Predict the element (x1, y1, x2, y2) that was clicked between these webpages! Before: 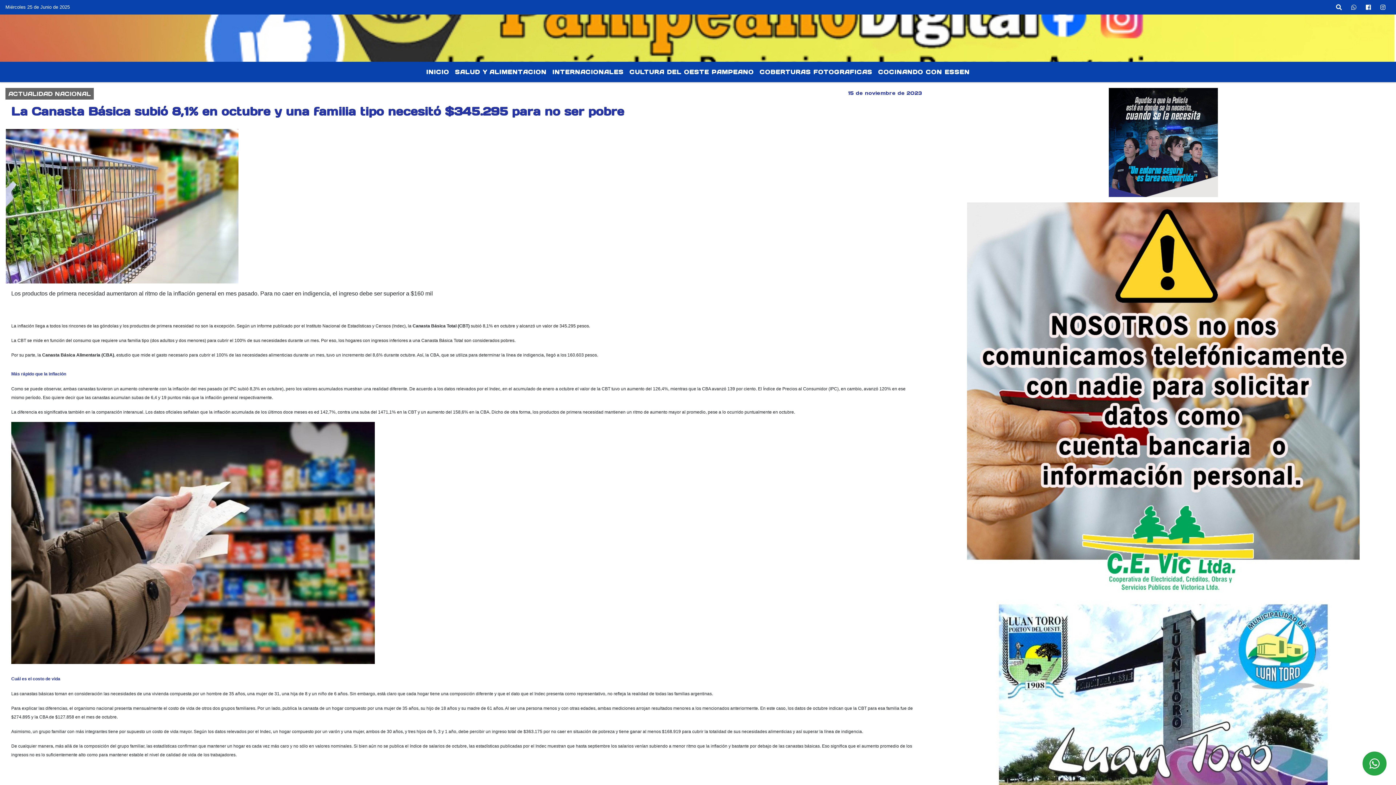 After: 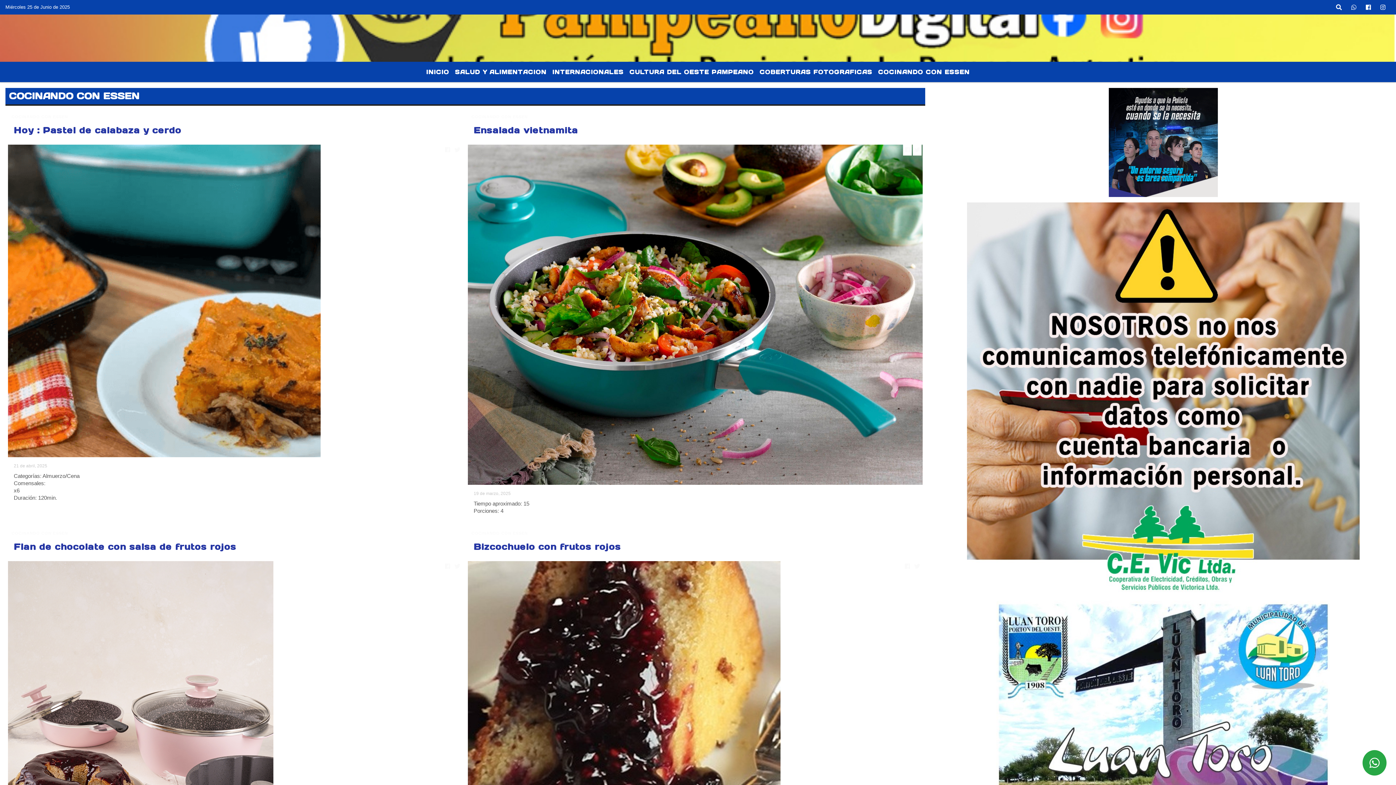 Action: bbox: (875, 64, 972, 79) label: COCINANDO CON ESSEN